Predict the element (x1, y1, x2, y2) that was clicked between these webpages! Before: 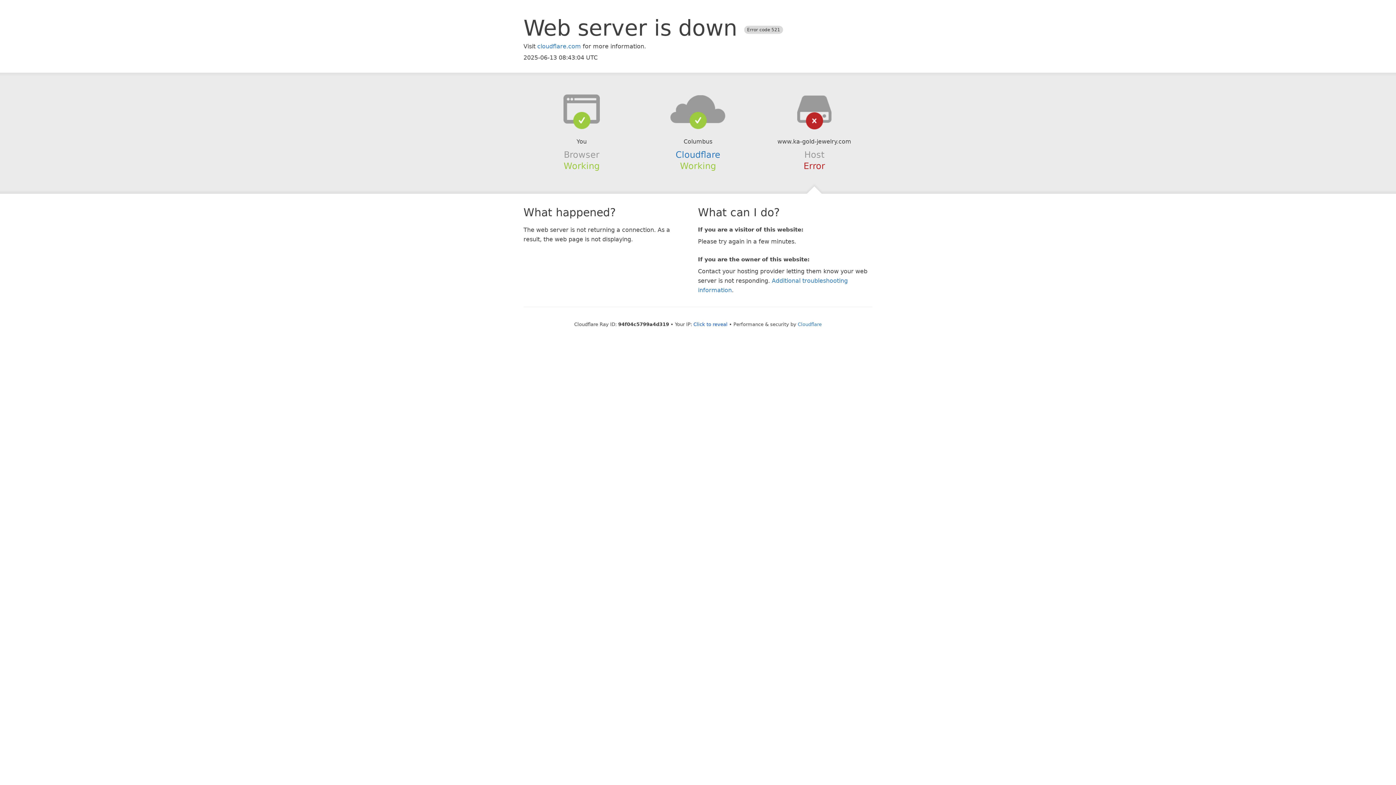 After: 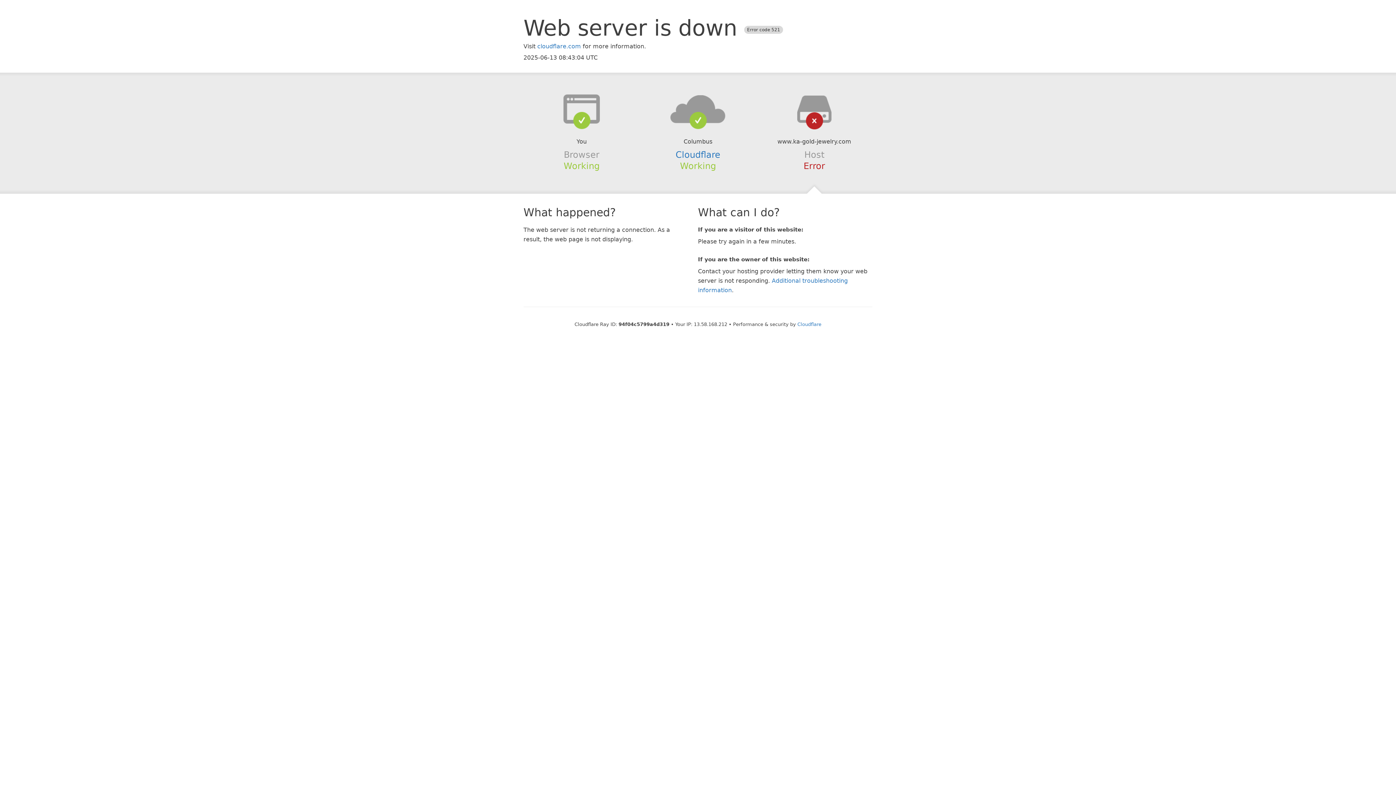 Action: label: Click to reveal bbox: (693, 321, 727, 327)